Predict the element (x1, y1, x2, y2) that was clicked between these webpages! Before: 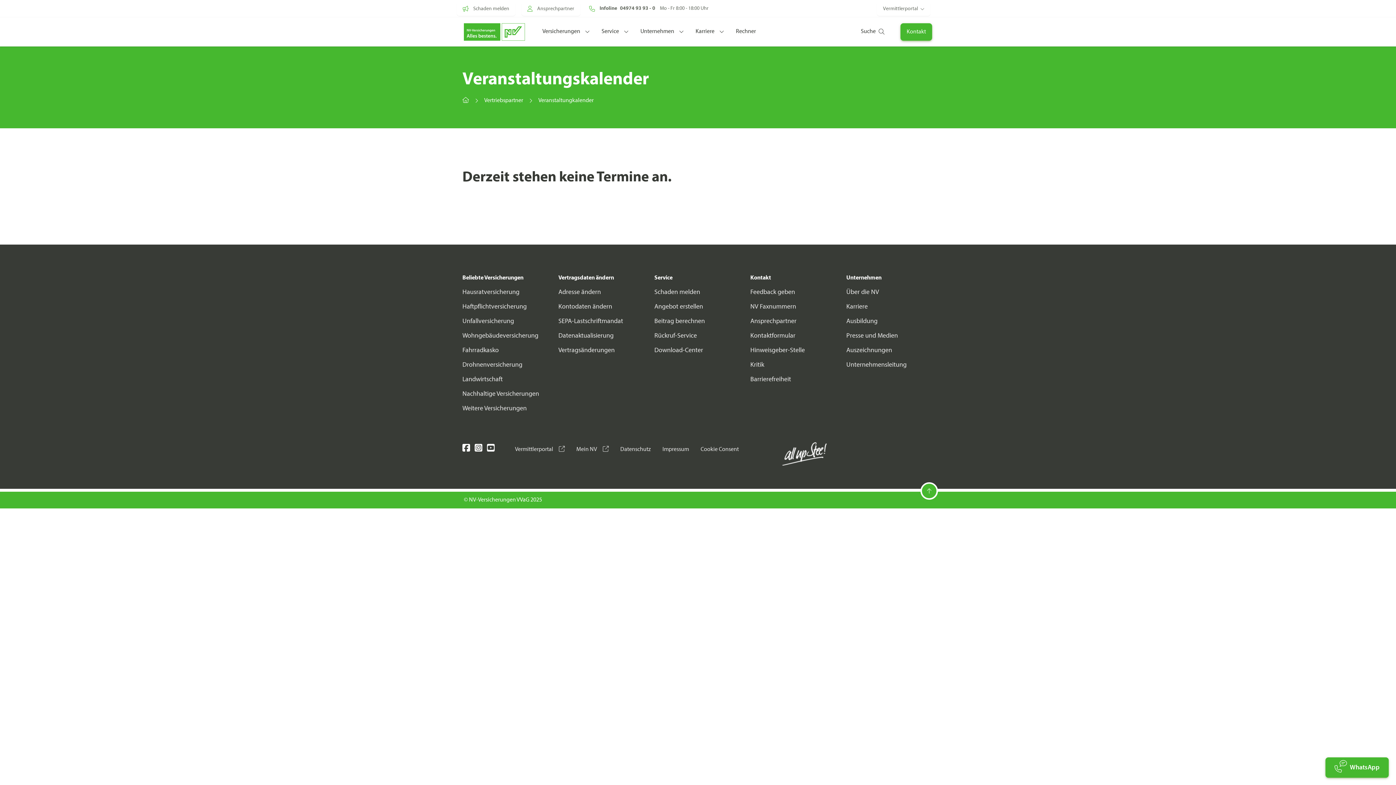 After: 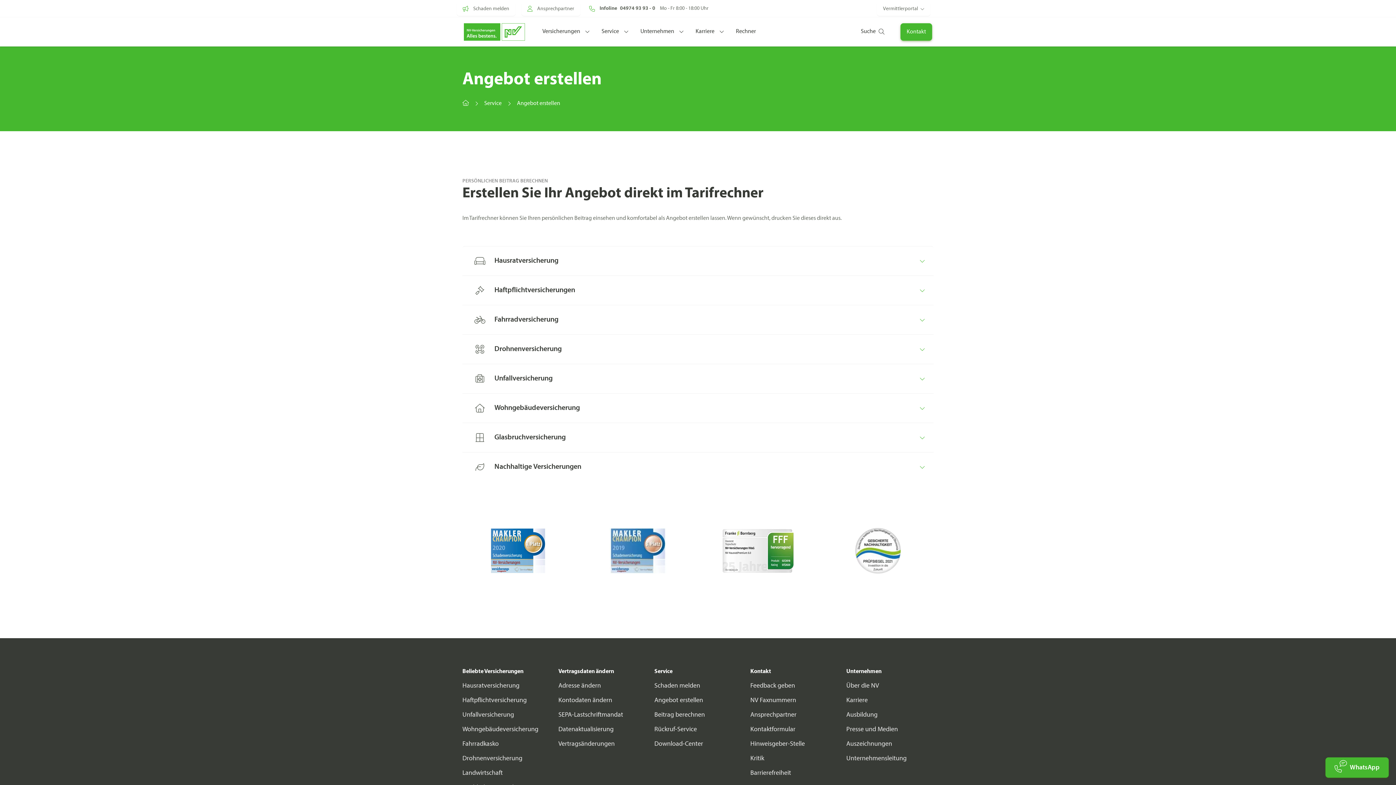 Action: label: Angebot erstellen bbox: (654, 303, 703, 310)